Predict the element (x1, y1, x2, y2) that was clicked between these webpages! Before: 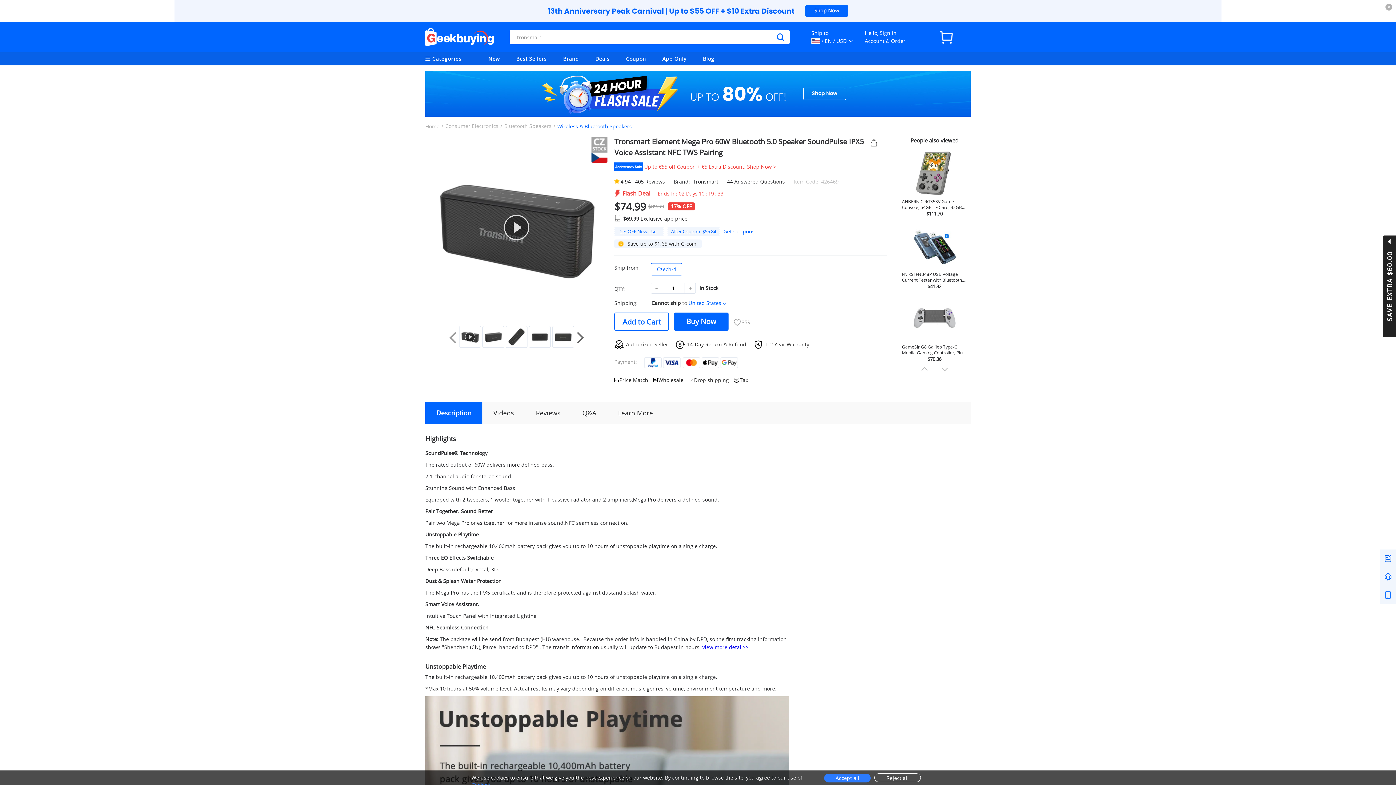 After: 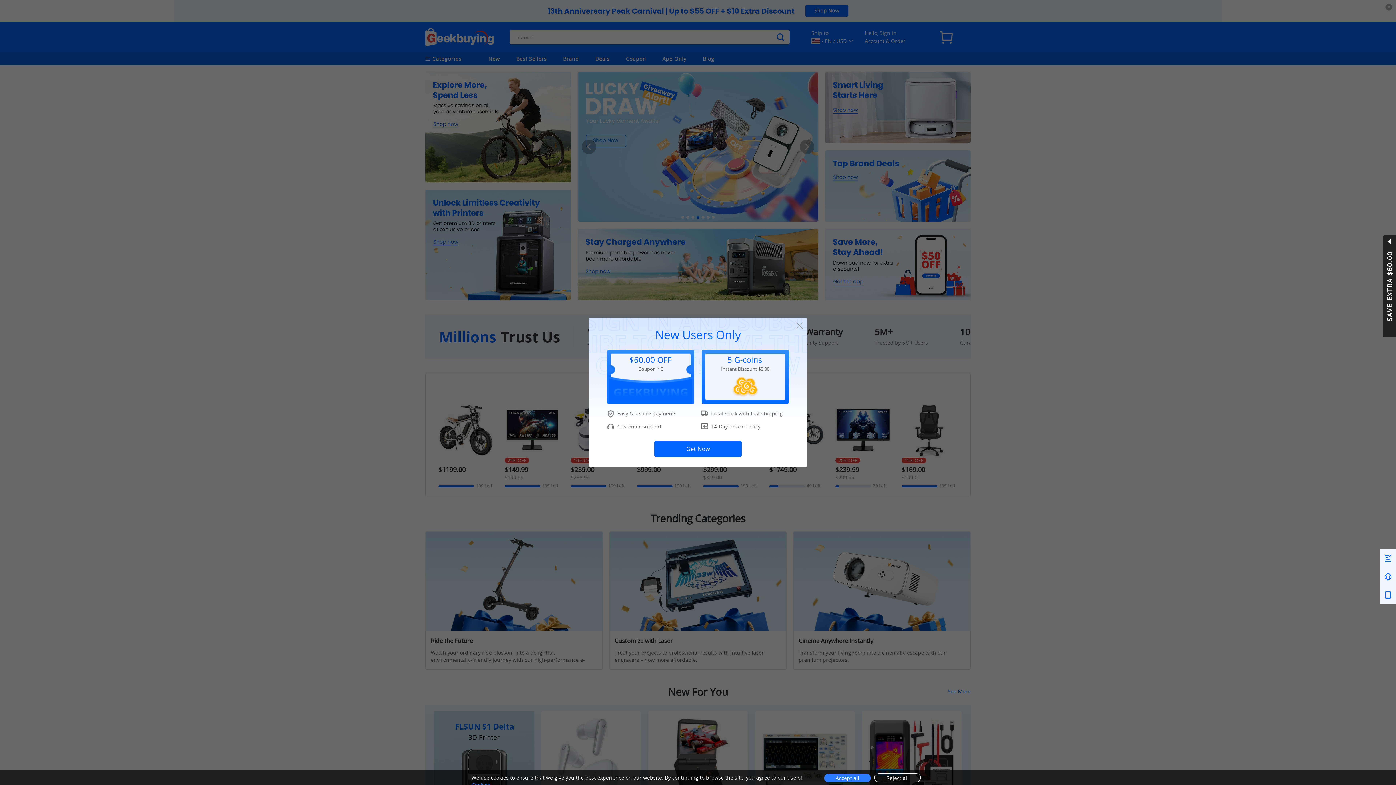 Action: bbox: (425, 28, 493, 46)